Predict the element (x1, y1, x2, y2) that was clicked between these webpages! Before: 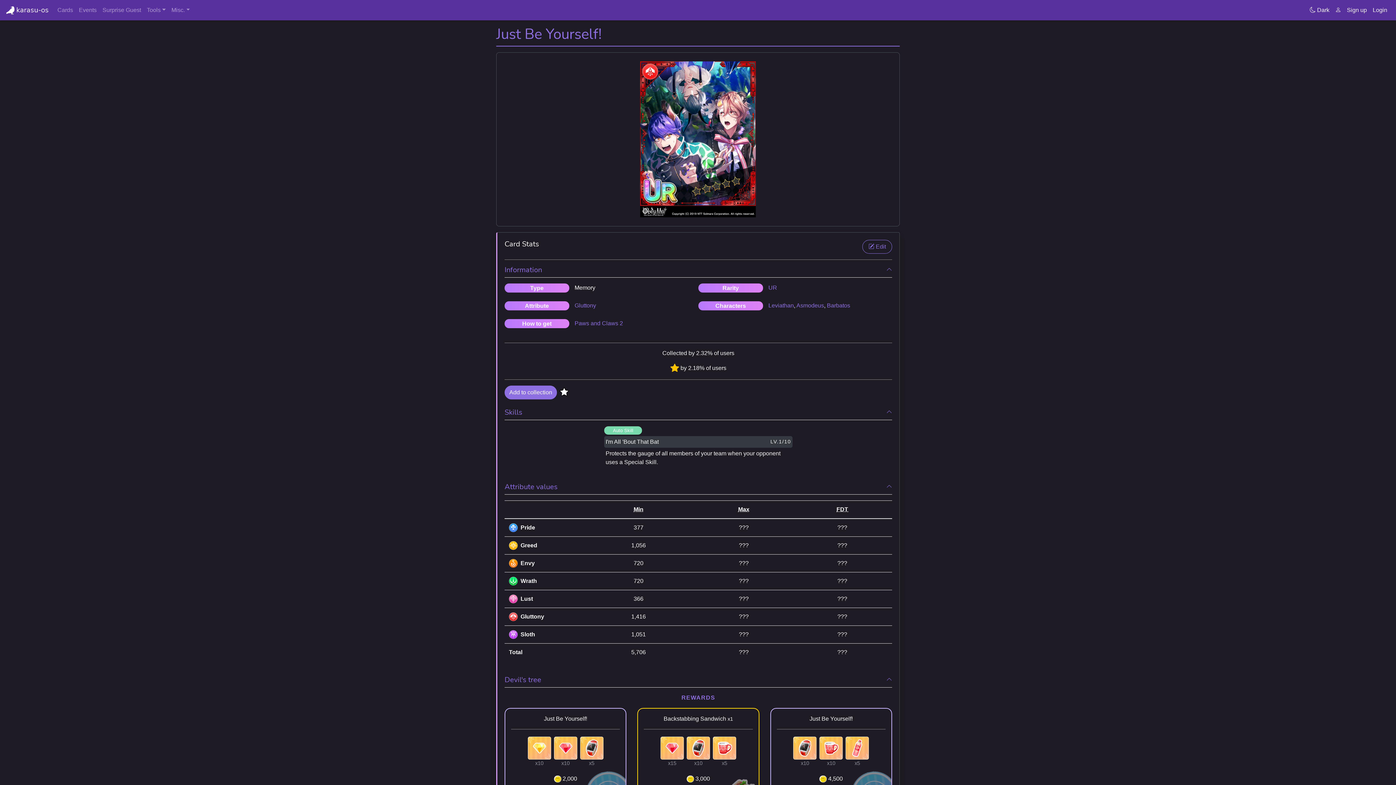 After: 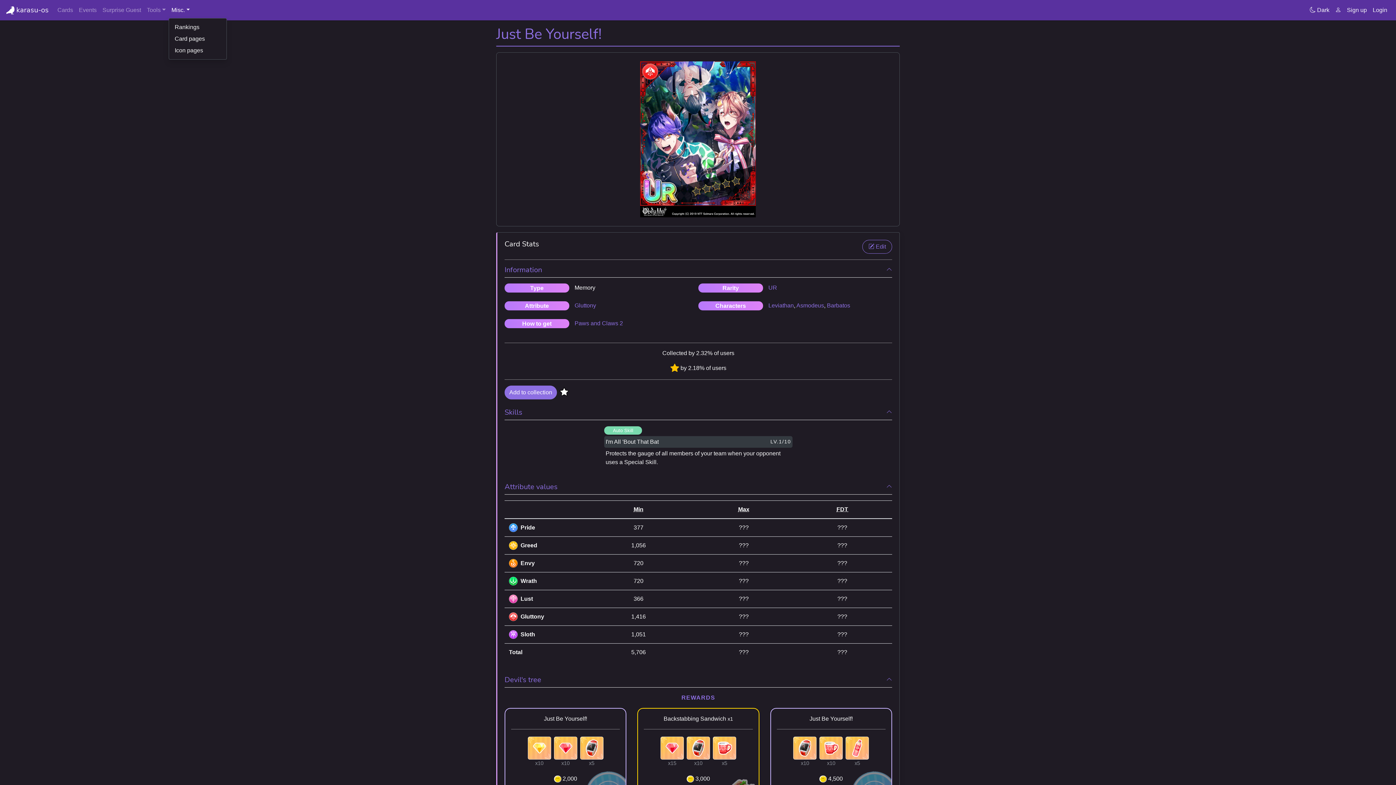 Action: label: Misc. bbox: (168, 2, 192, 17)